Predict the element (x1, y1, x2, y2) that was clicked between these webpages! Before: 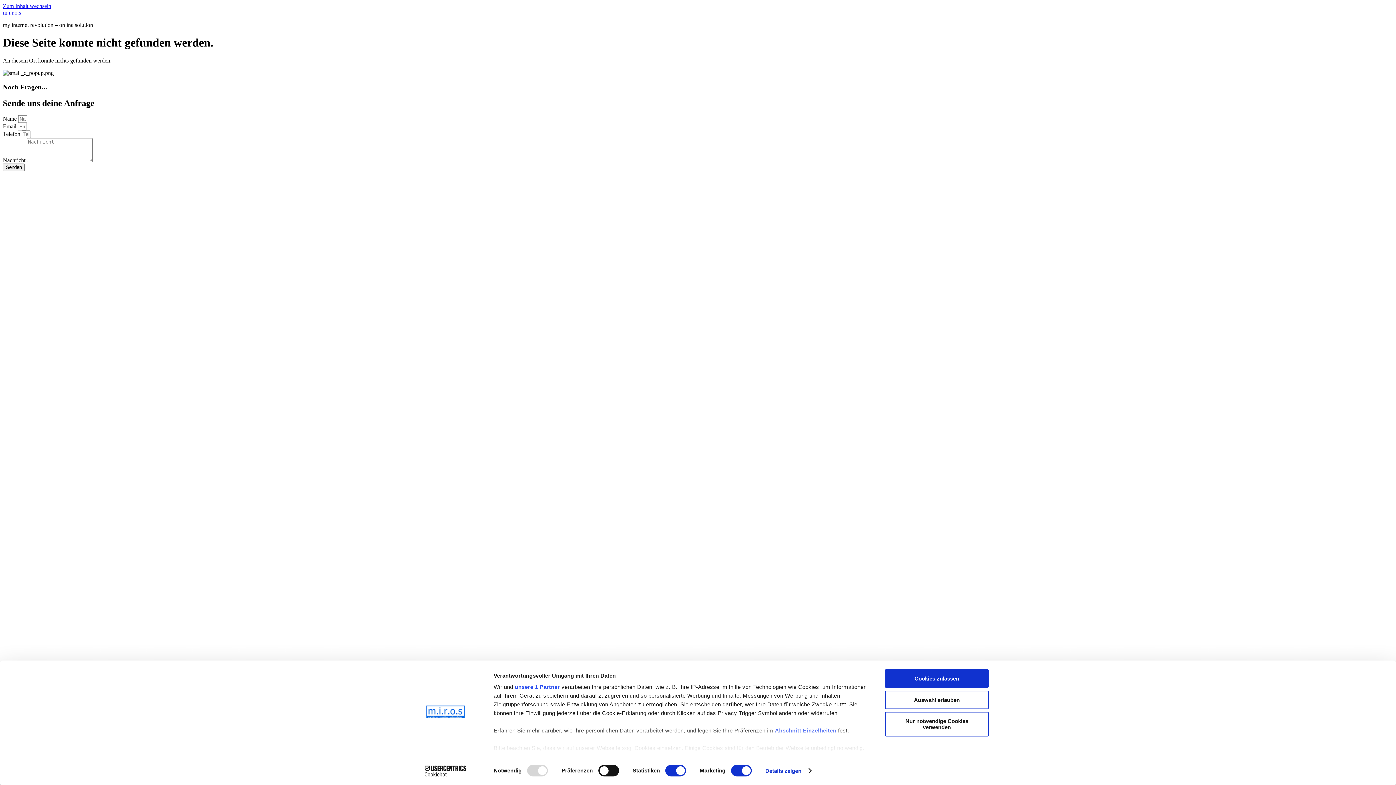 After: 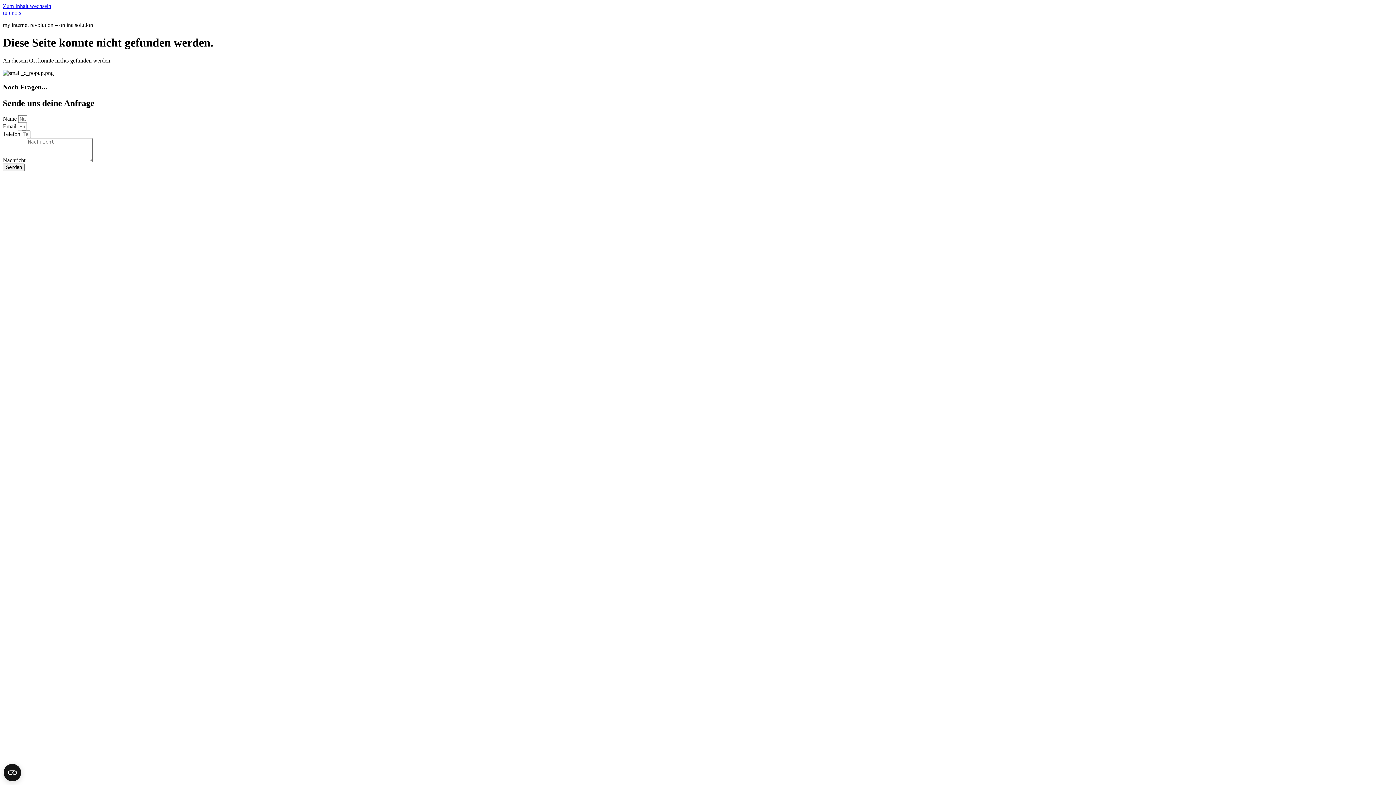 Action: bbox: (885, 669, 989, 688) label: Cookies zulassen